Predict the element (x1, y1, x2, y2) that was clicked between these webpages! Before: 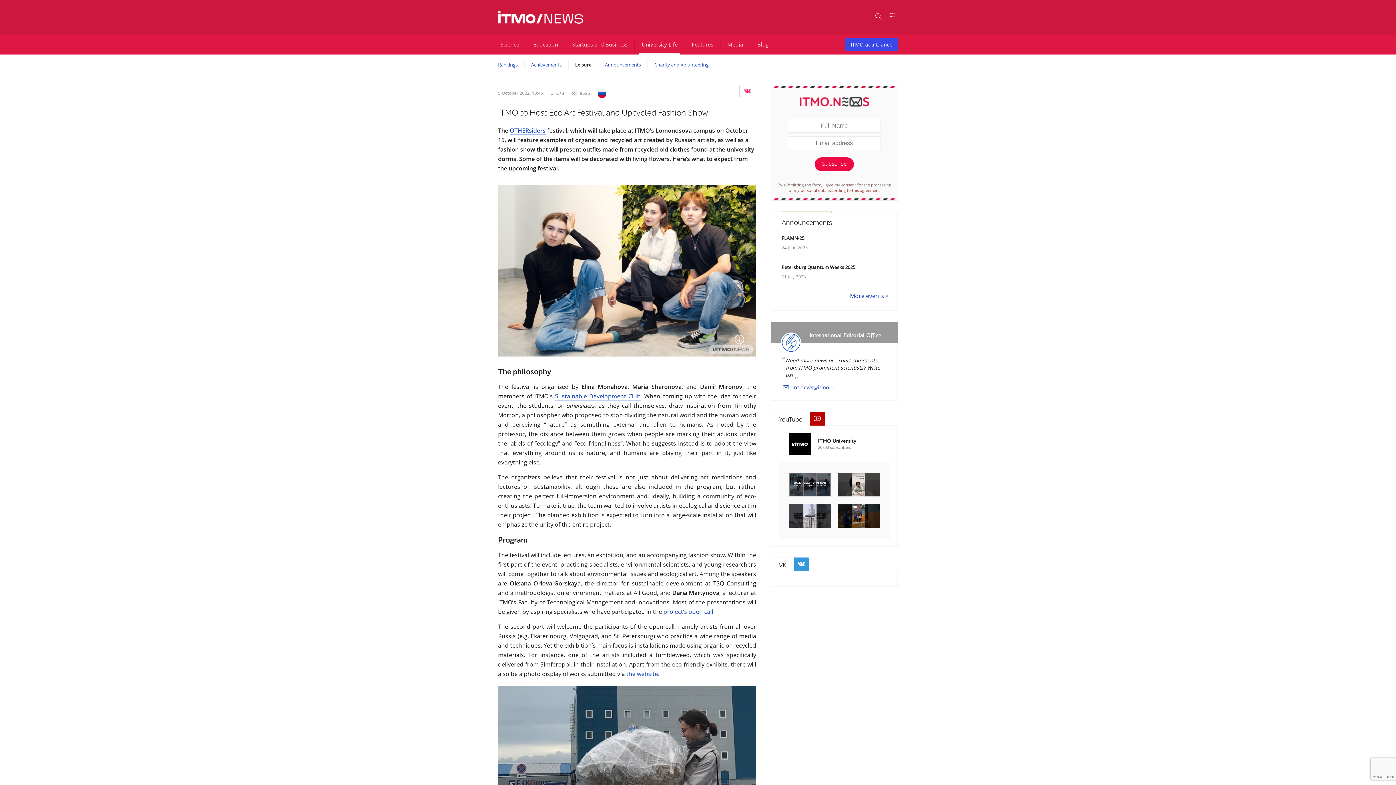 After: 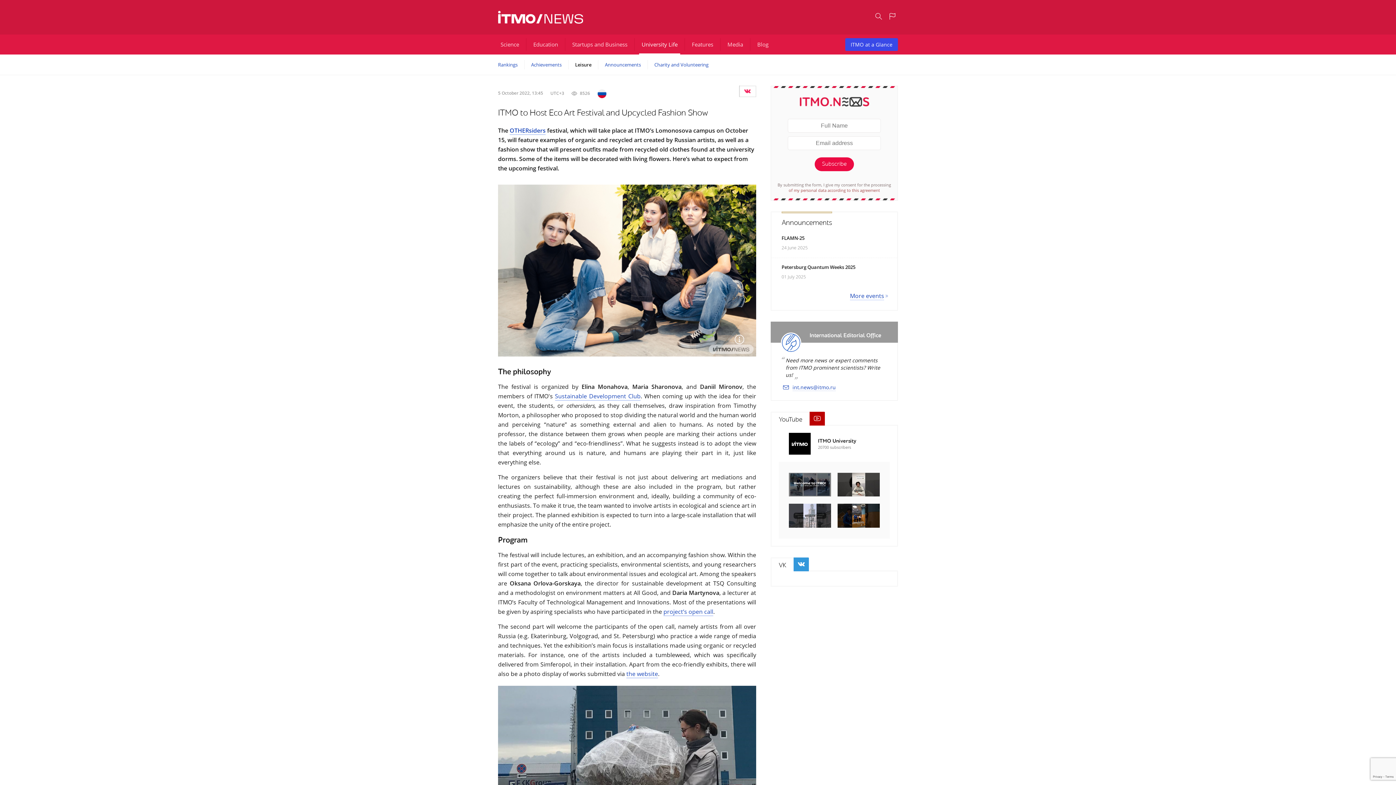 Action: bbox: (789, 433, 810, 454)